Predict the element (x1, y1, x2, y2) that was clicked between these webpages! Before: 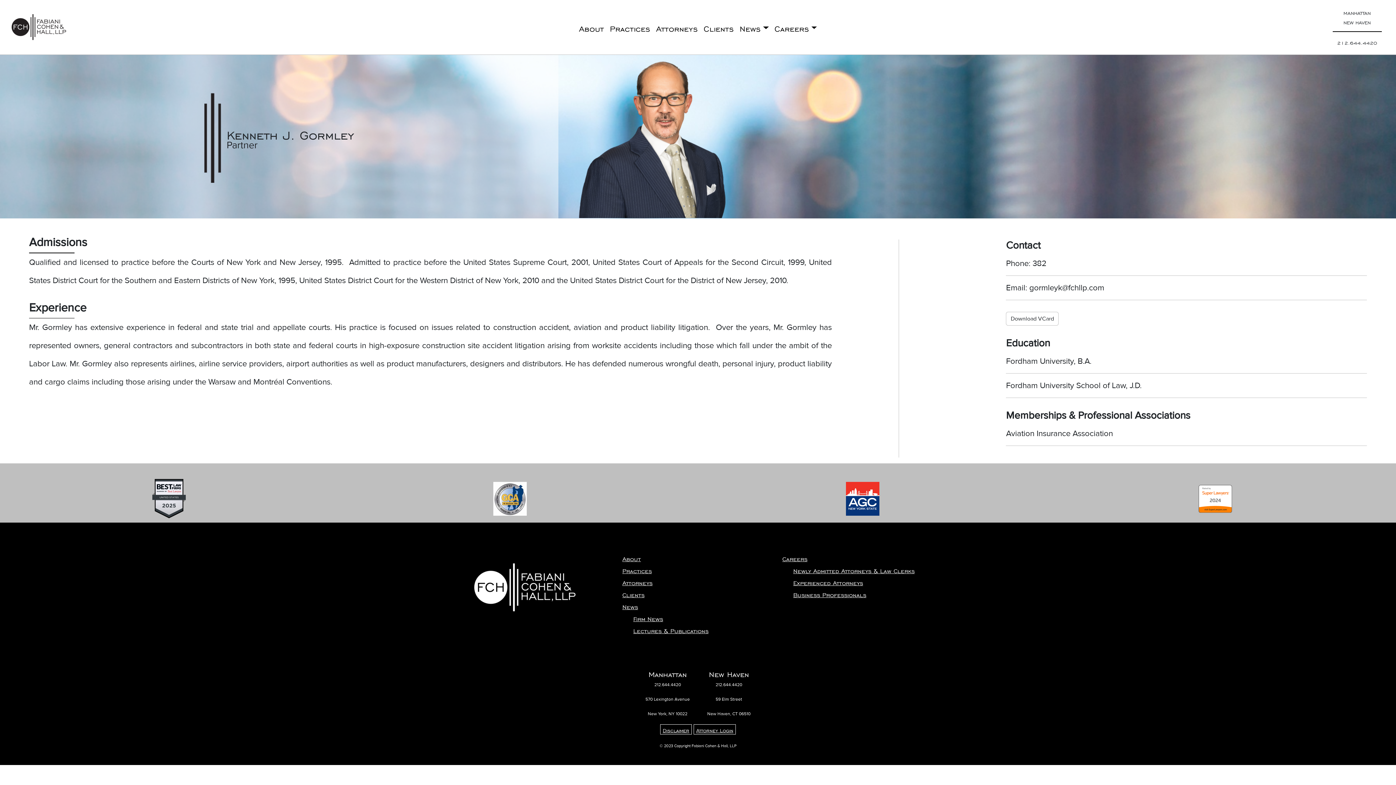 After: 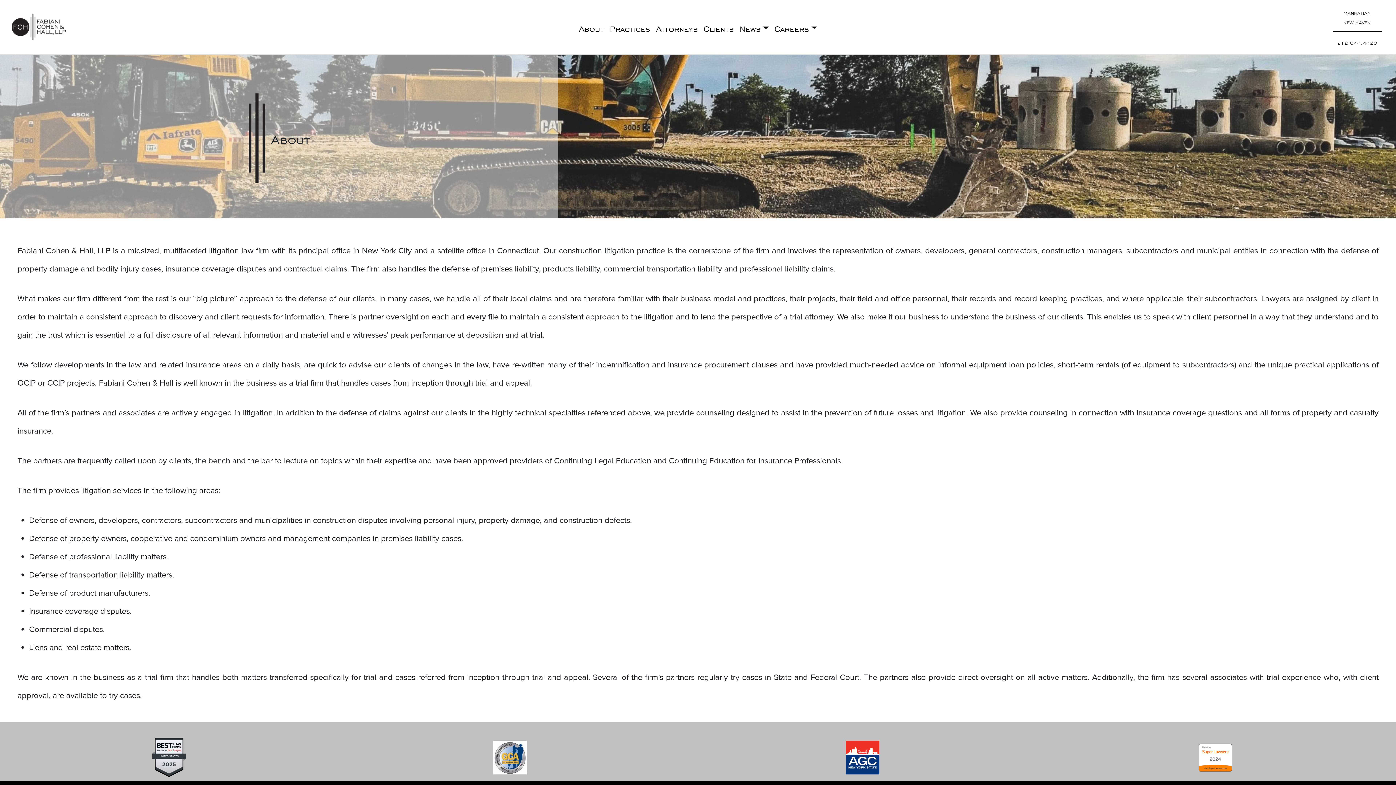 Action: label: About bbox: (622, 555, 641, 559)